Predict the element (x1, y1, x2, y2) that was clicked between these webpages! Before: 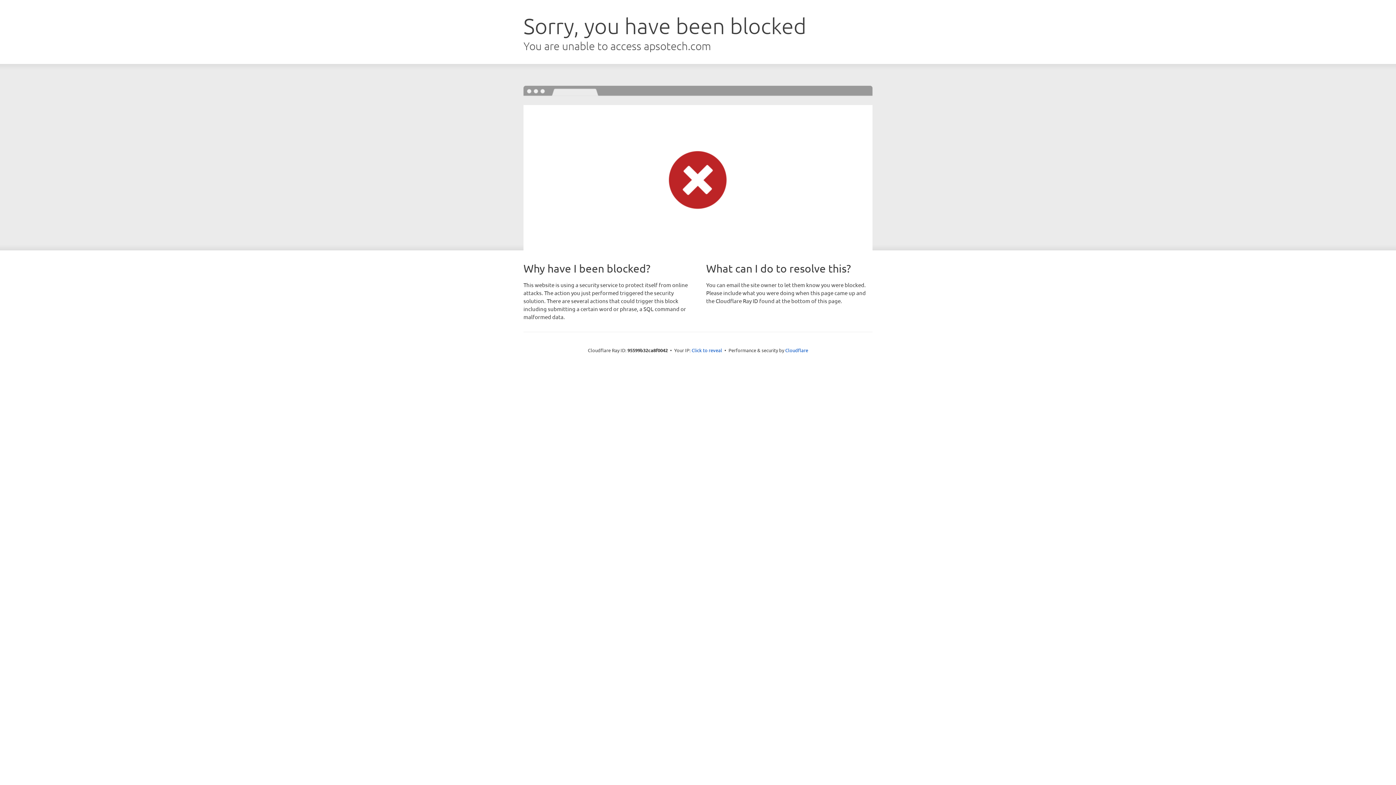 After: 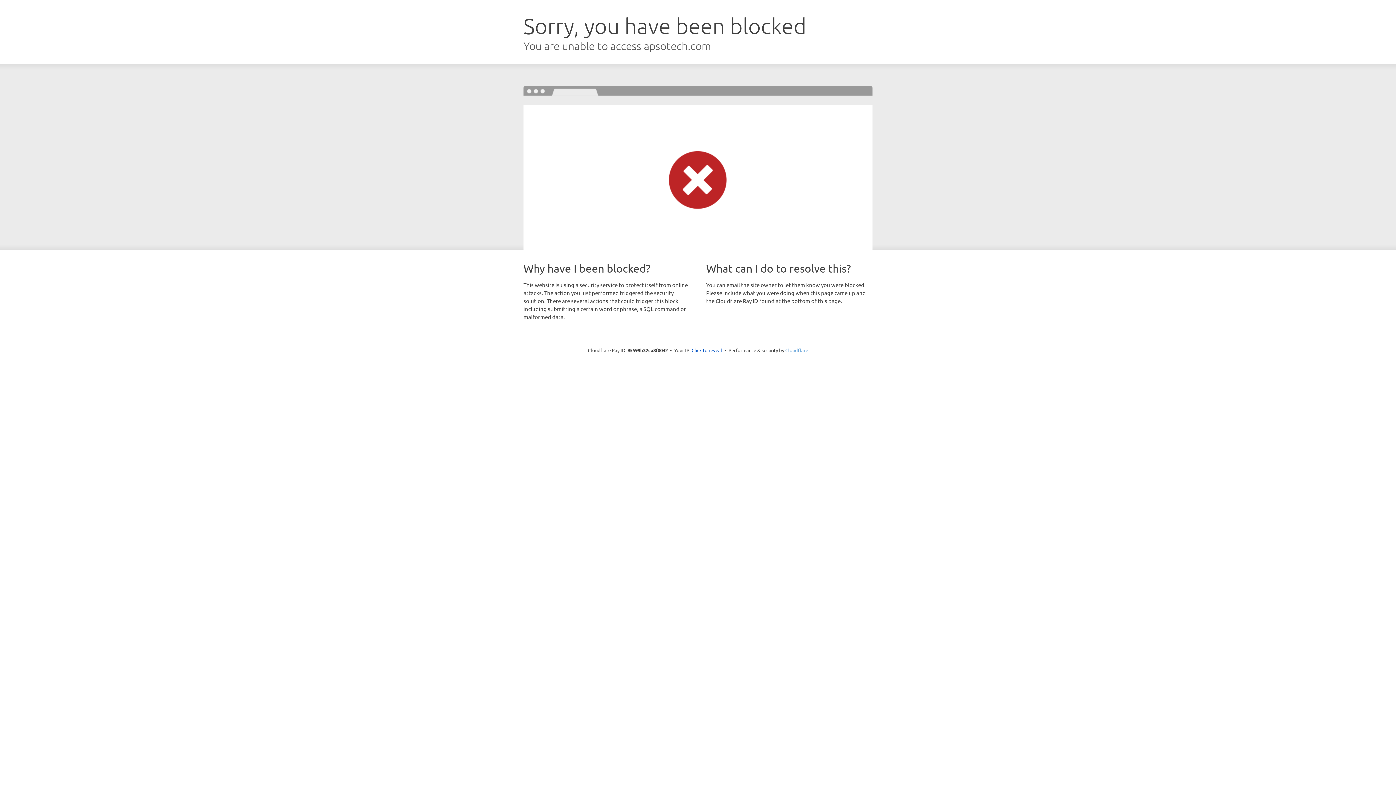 Action: bbox: (785, 347, 808, 353) label: Cloudflare